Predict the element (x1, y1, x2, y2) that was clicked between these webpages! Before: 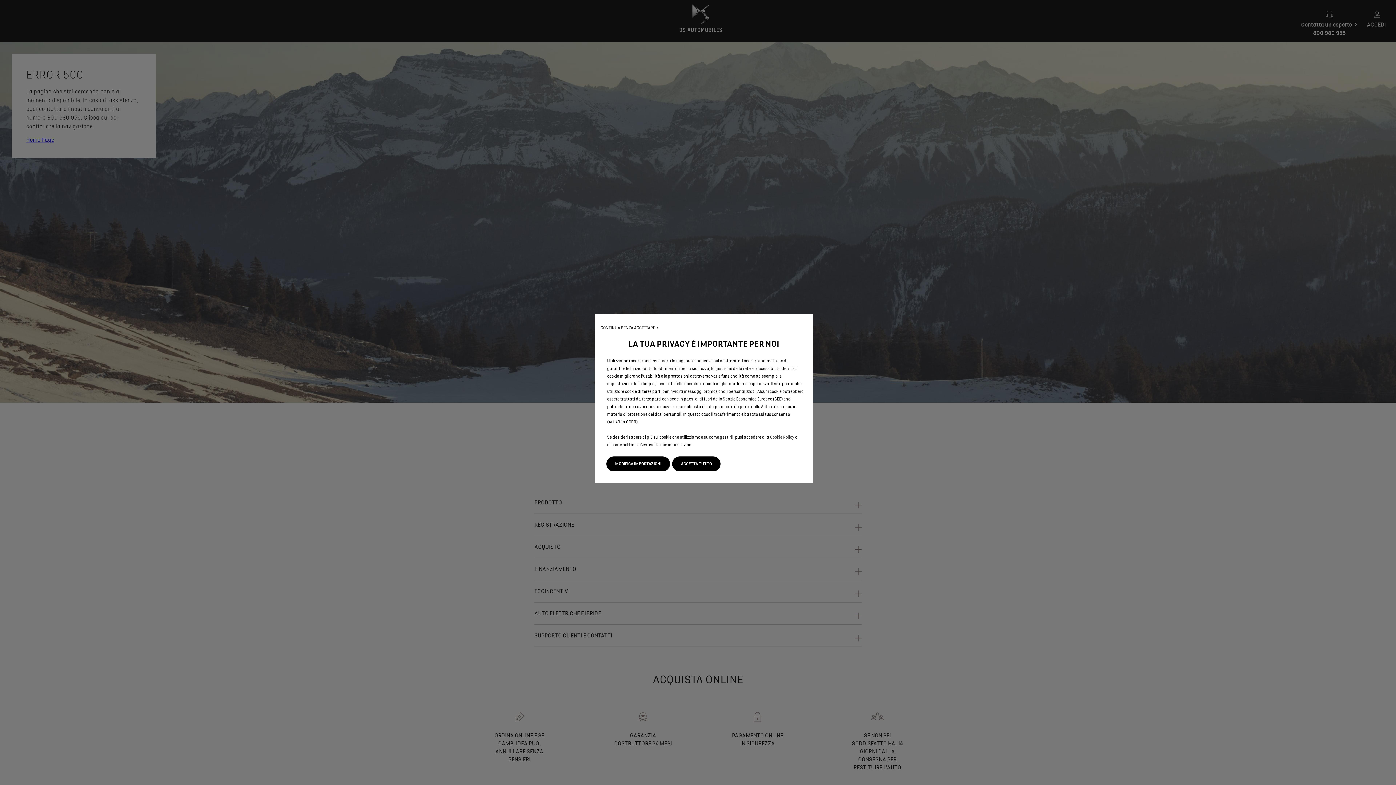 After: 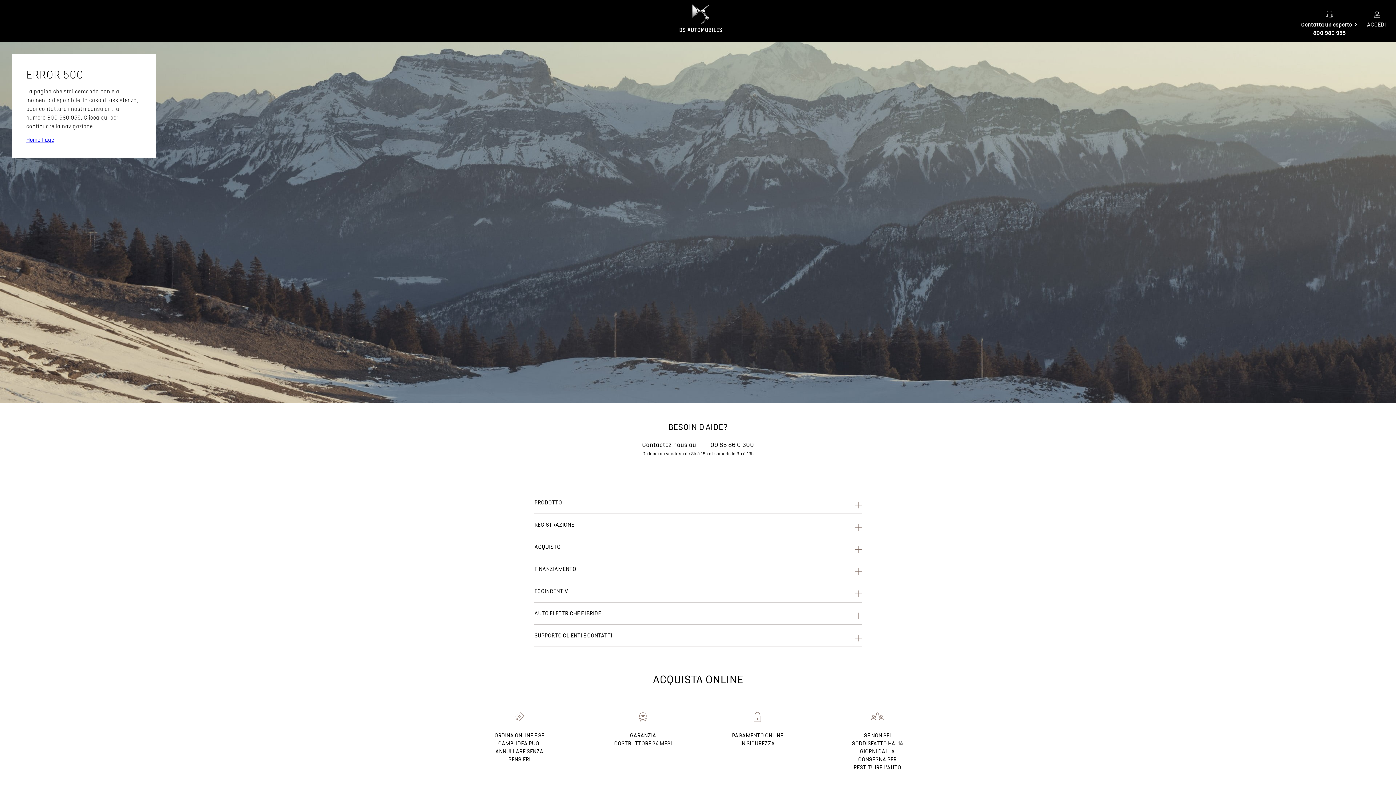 Action: bbox: (672, 456, 720, 471) label: ACCETTA TUTTO